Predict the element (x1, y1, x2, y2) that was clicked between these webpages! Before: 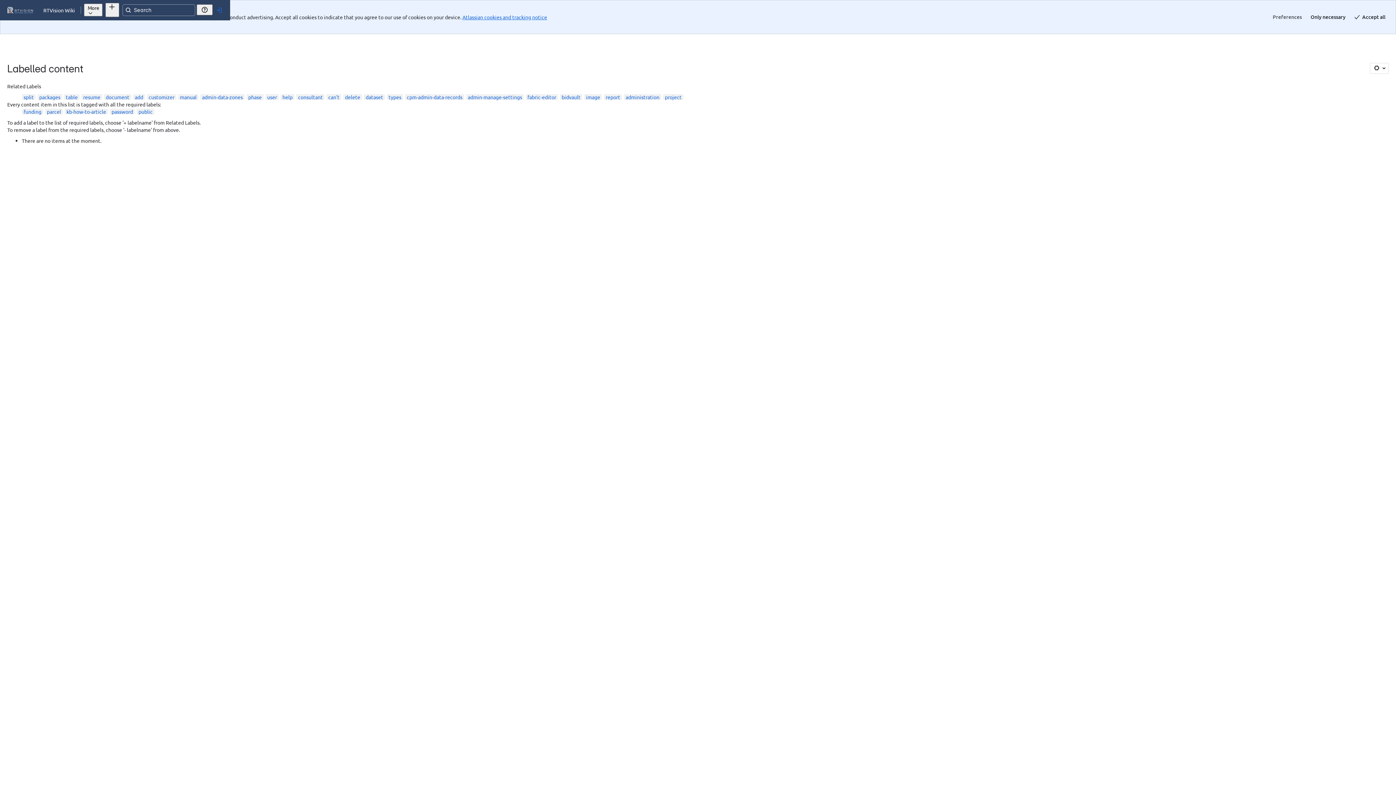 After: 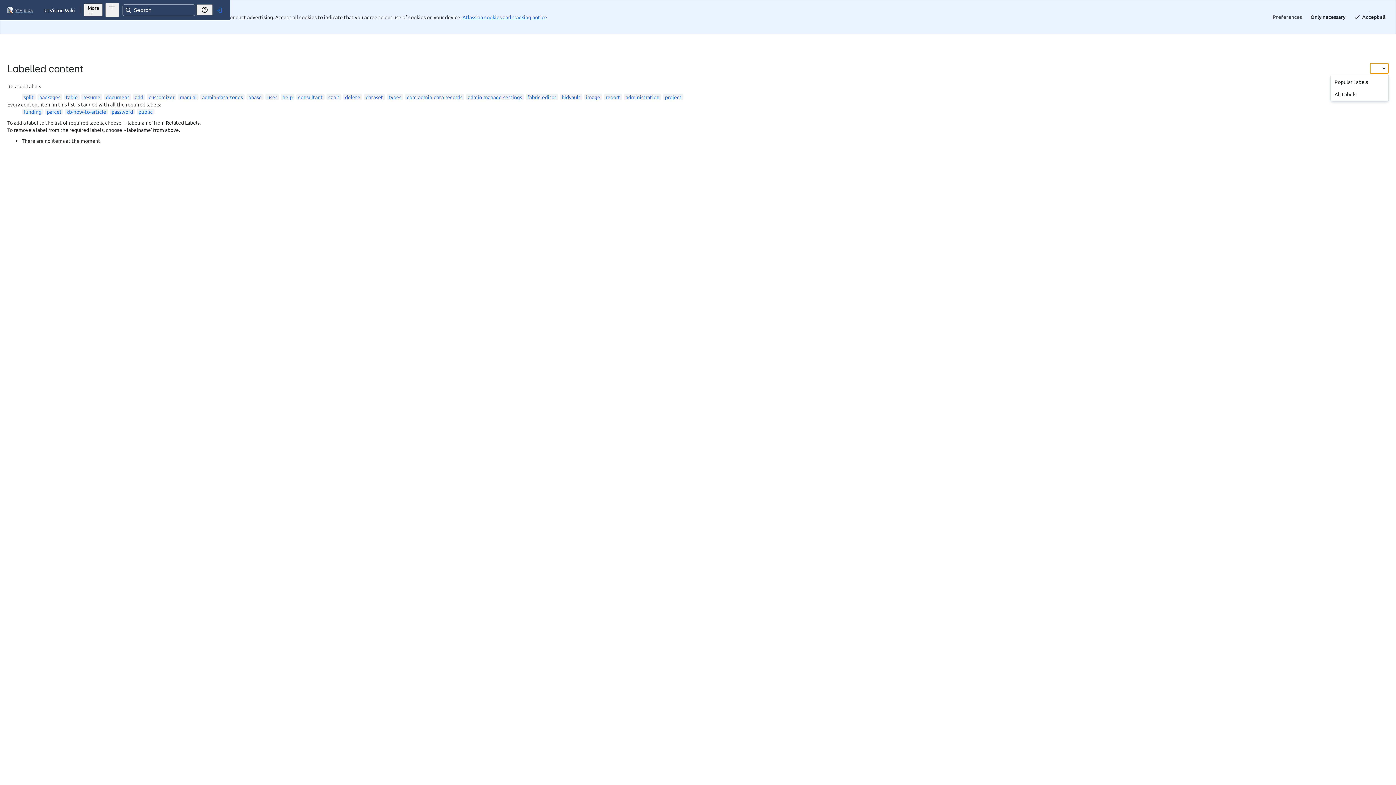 Action: bbox: (1370, 28, 1389, 39) label: Settings